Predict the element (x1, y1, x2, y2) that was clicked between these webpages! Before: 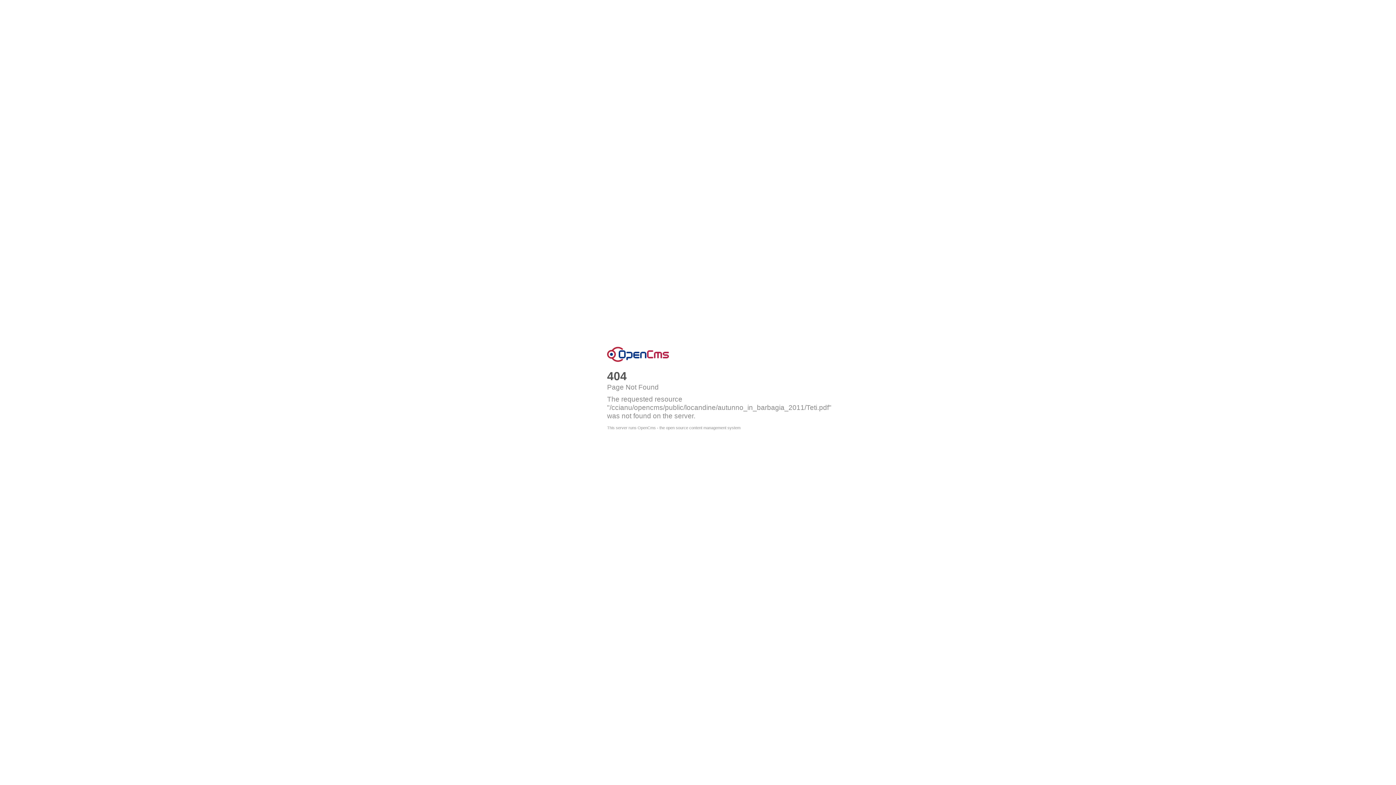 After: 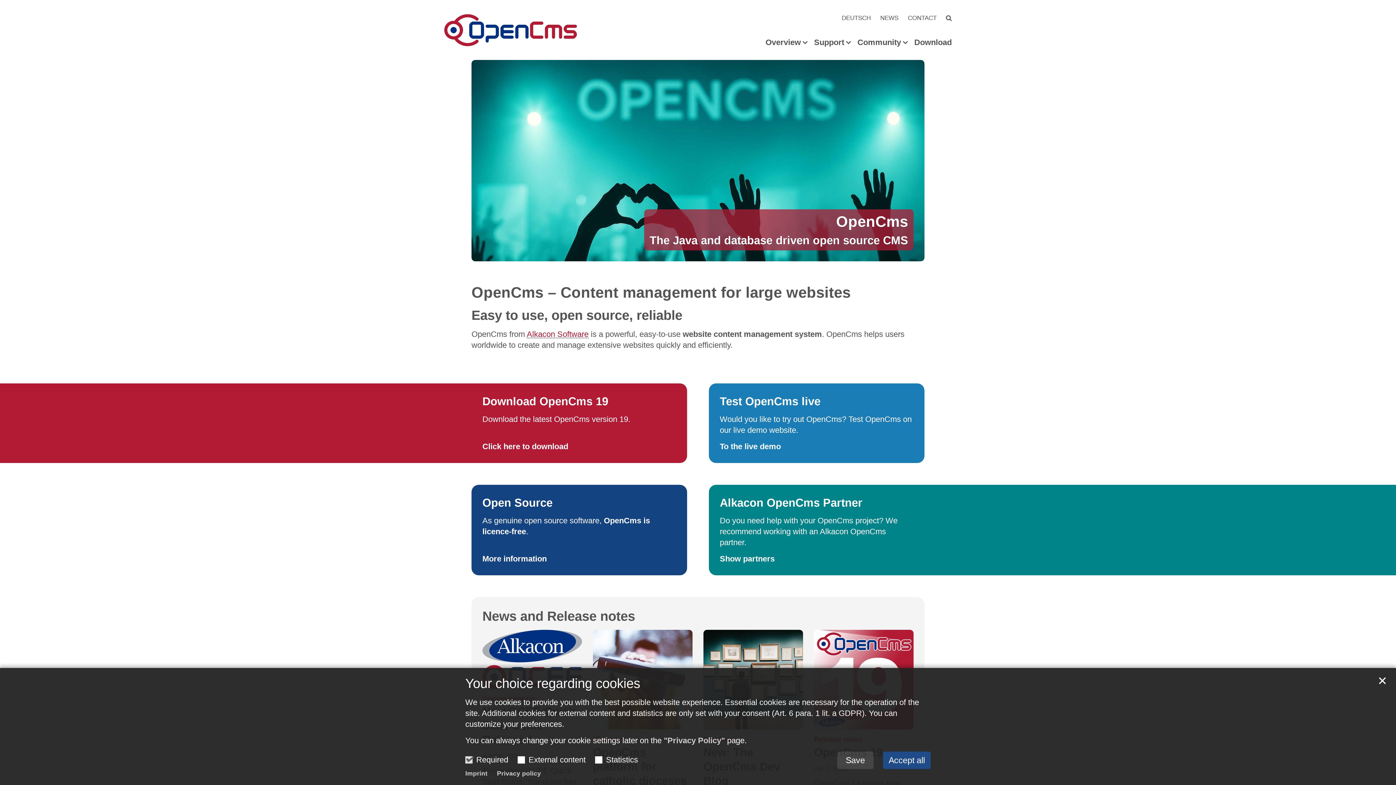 Action: bbox: (607, 346, 669, 362) label: OpenCms